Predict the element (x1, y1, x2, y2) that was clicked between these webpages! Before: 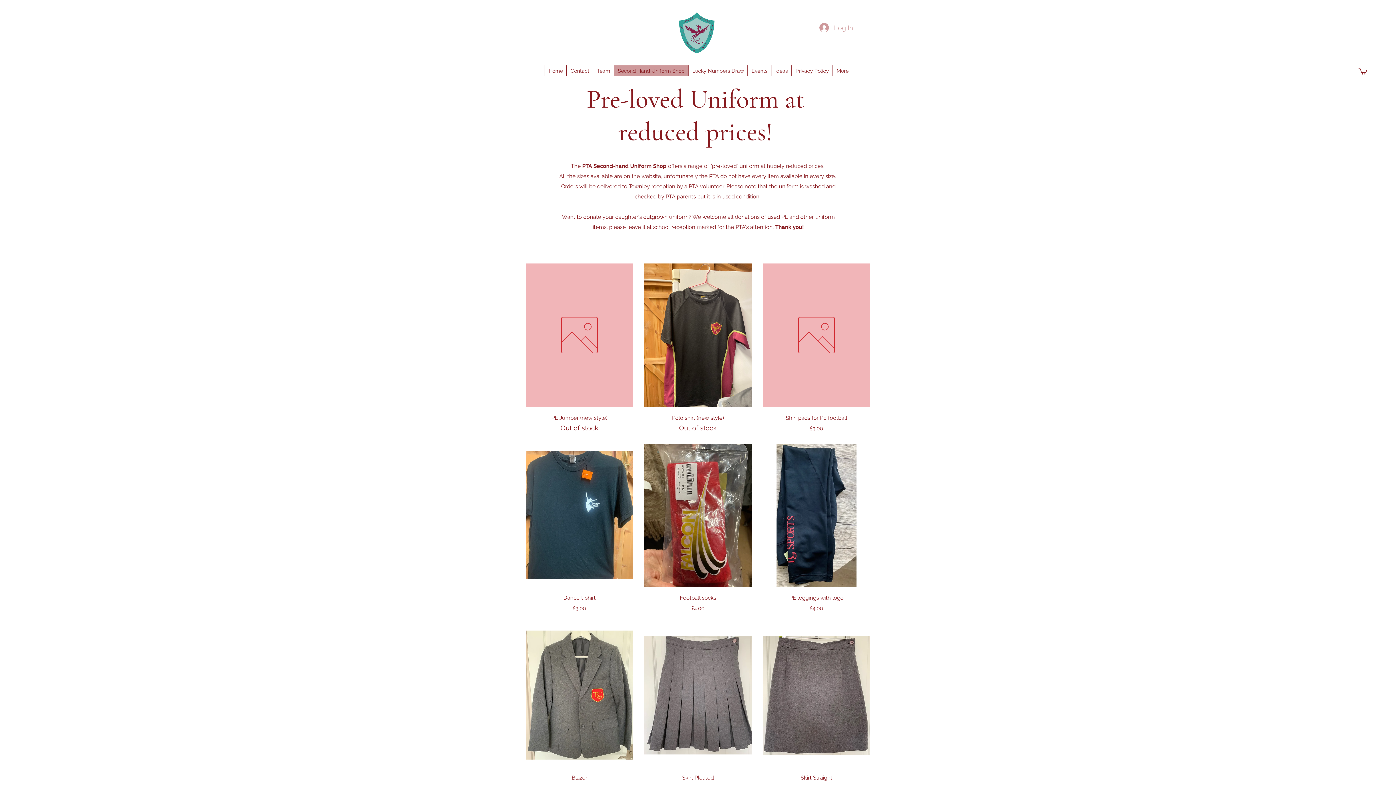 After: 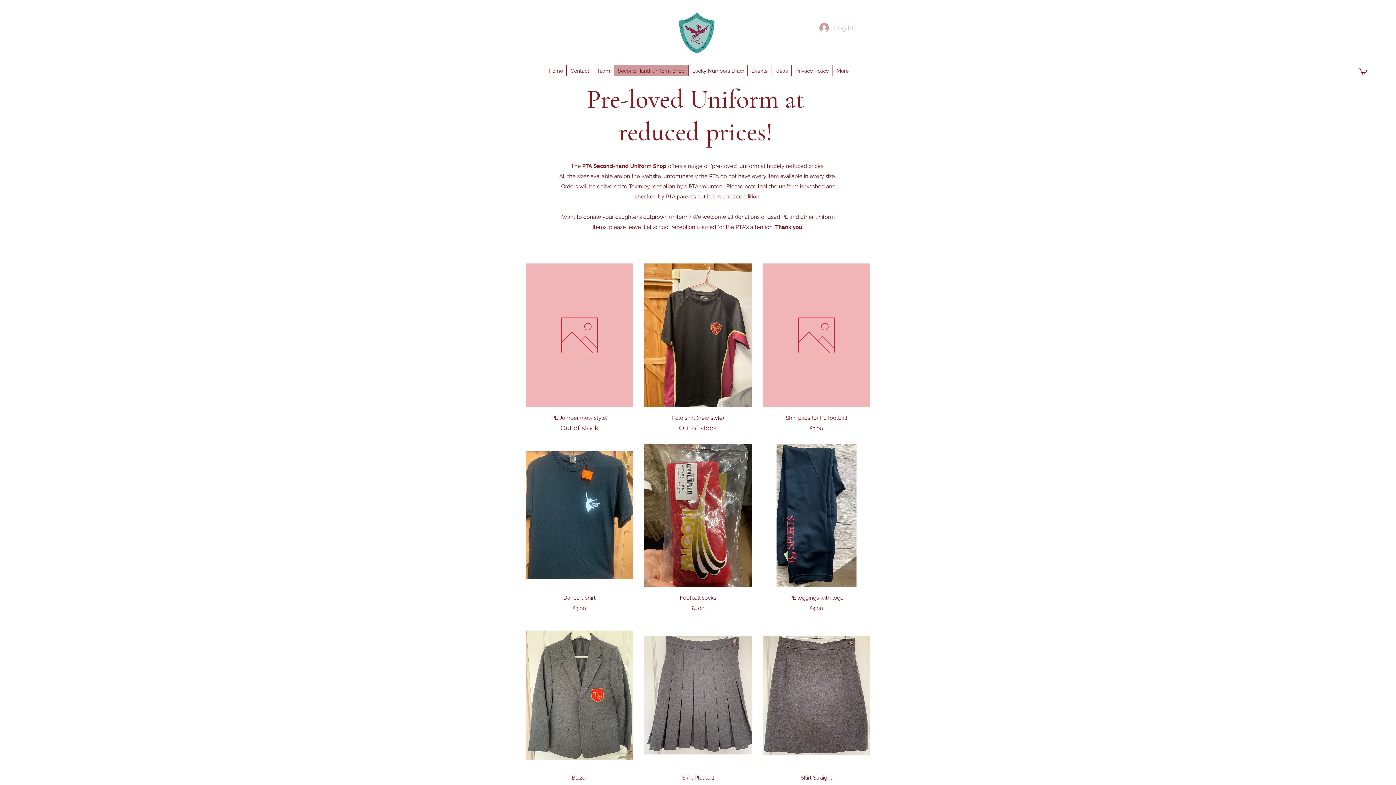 Action: label: Log In bbox: (814, 19, 858, 35)